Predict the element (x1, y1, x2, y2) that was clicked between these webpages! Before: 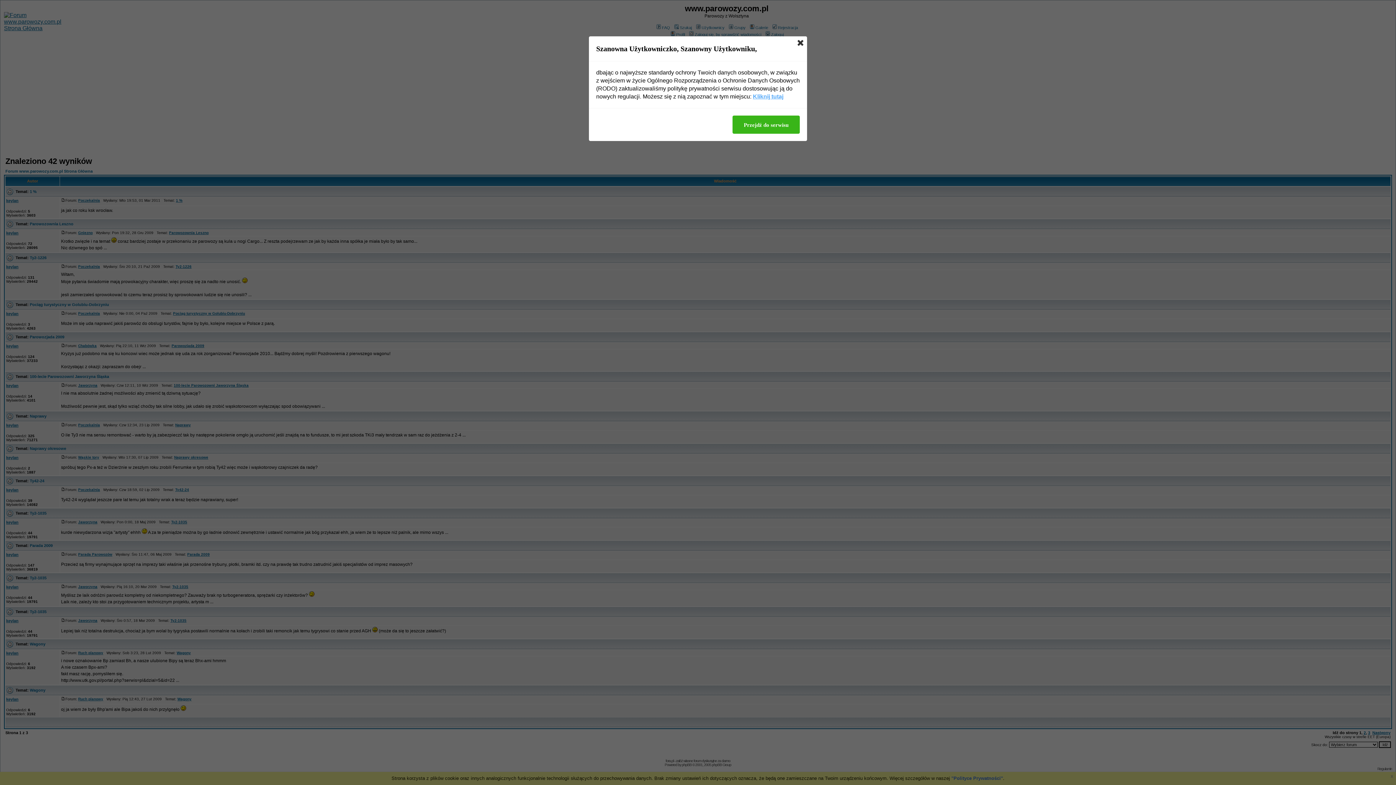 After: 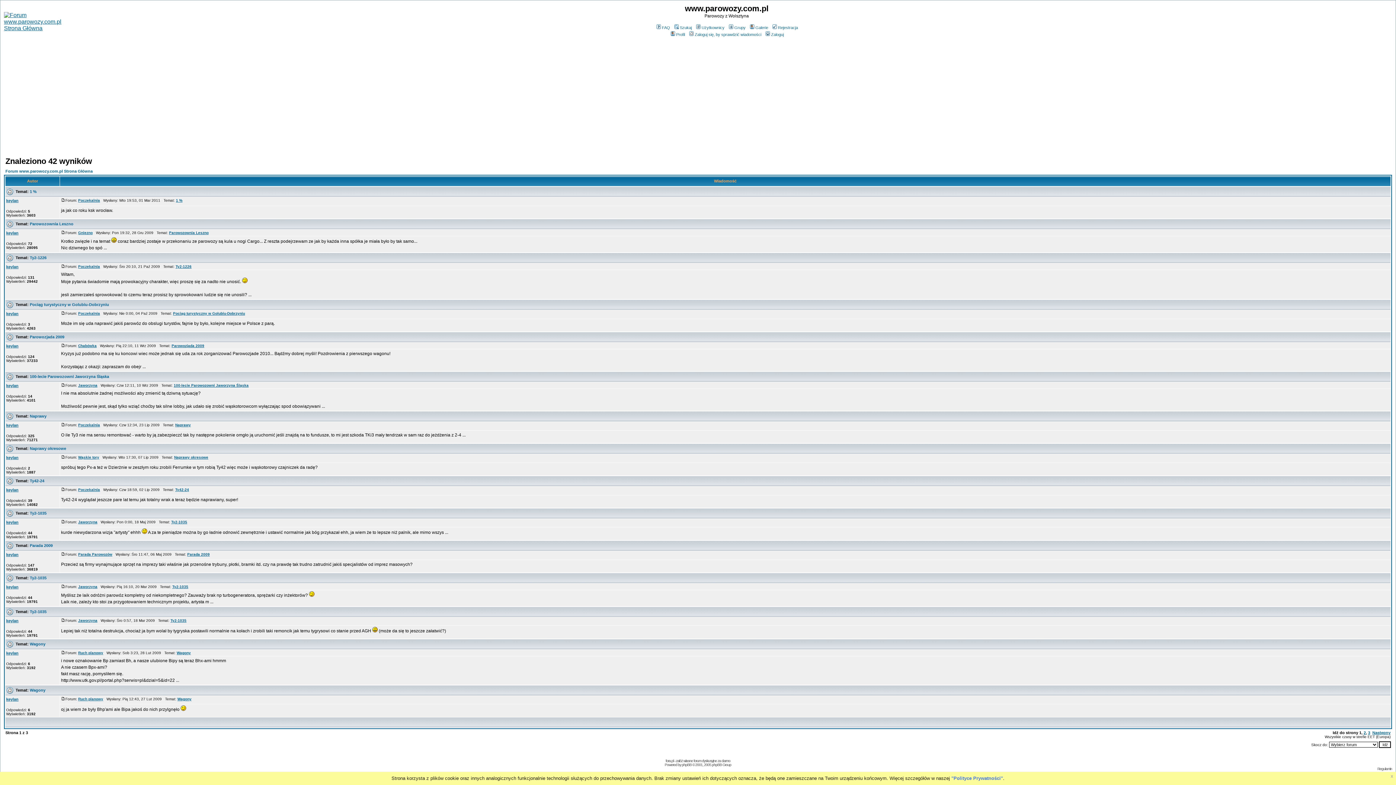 Action: label: Przejdź do serwisu bbox: (732, 115, 800, 133)